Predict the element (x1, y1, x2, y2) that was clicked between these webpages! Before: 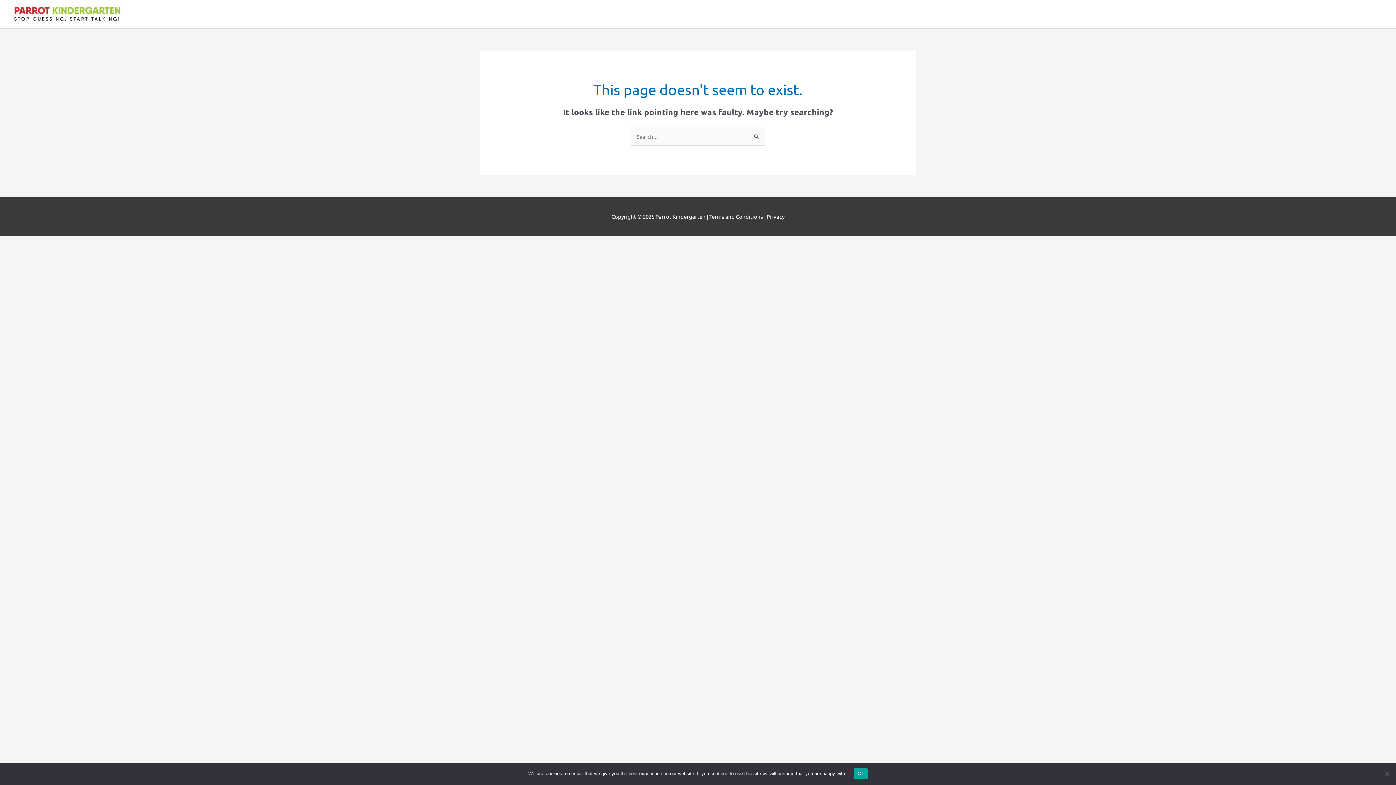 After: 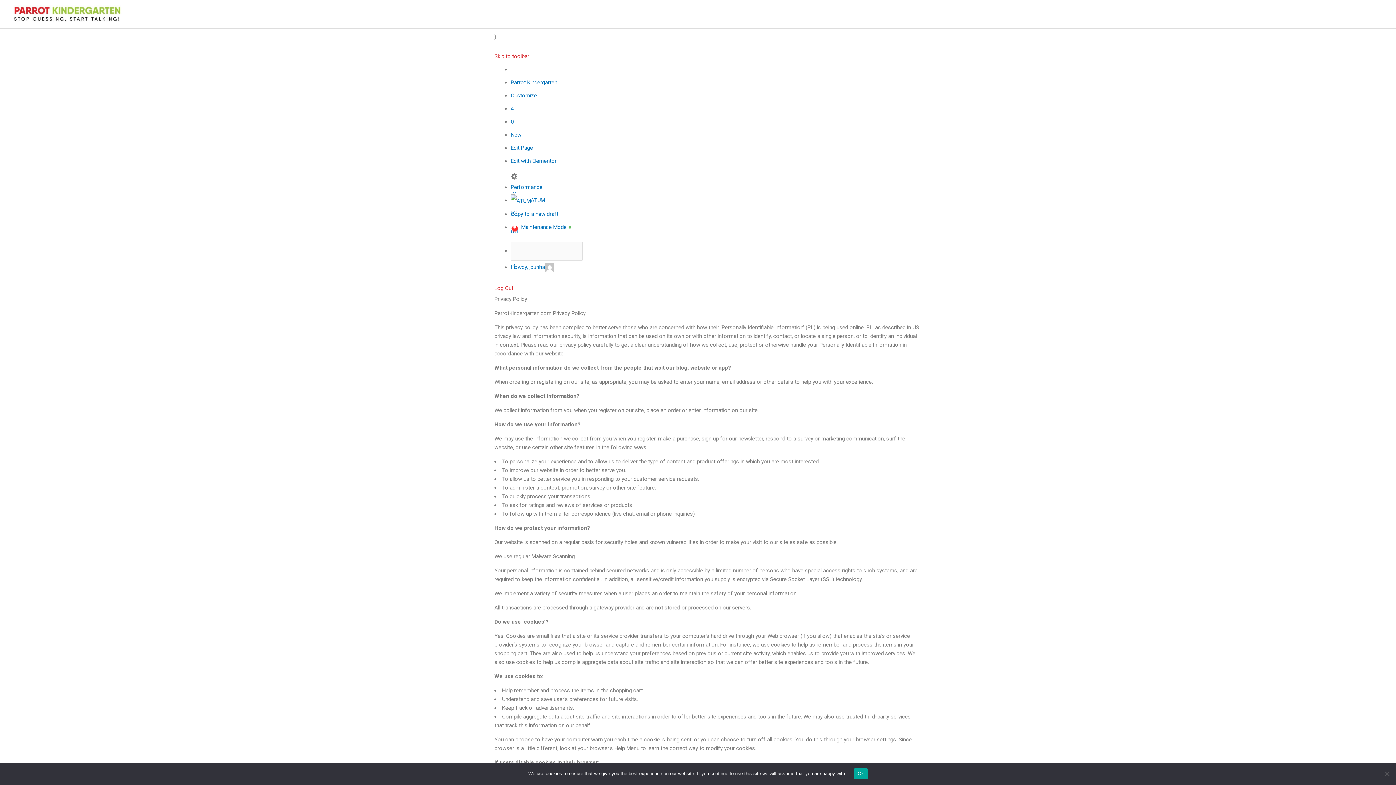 Action: bbox: (766, 213, 784, 220) label: Privacy